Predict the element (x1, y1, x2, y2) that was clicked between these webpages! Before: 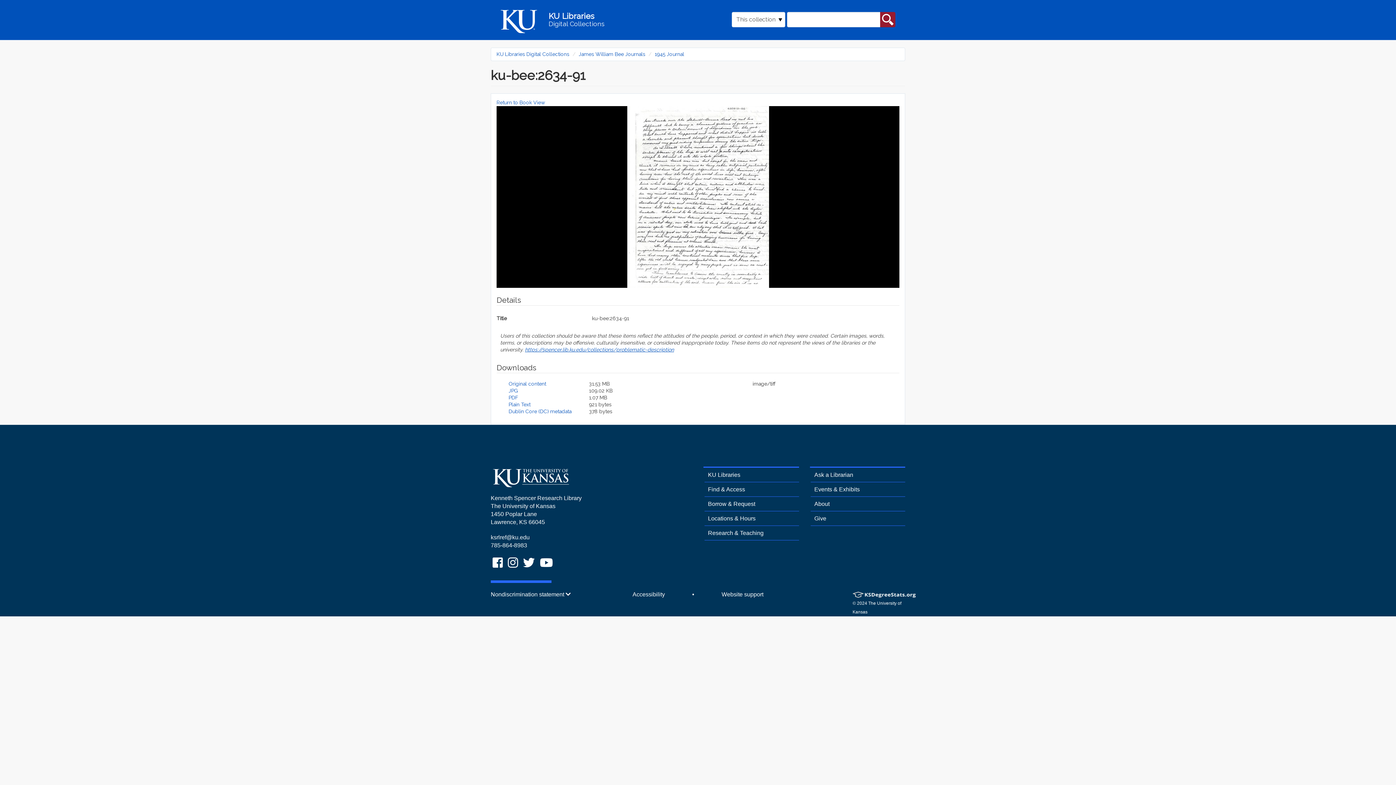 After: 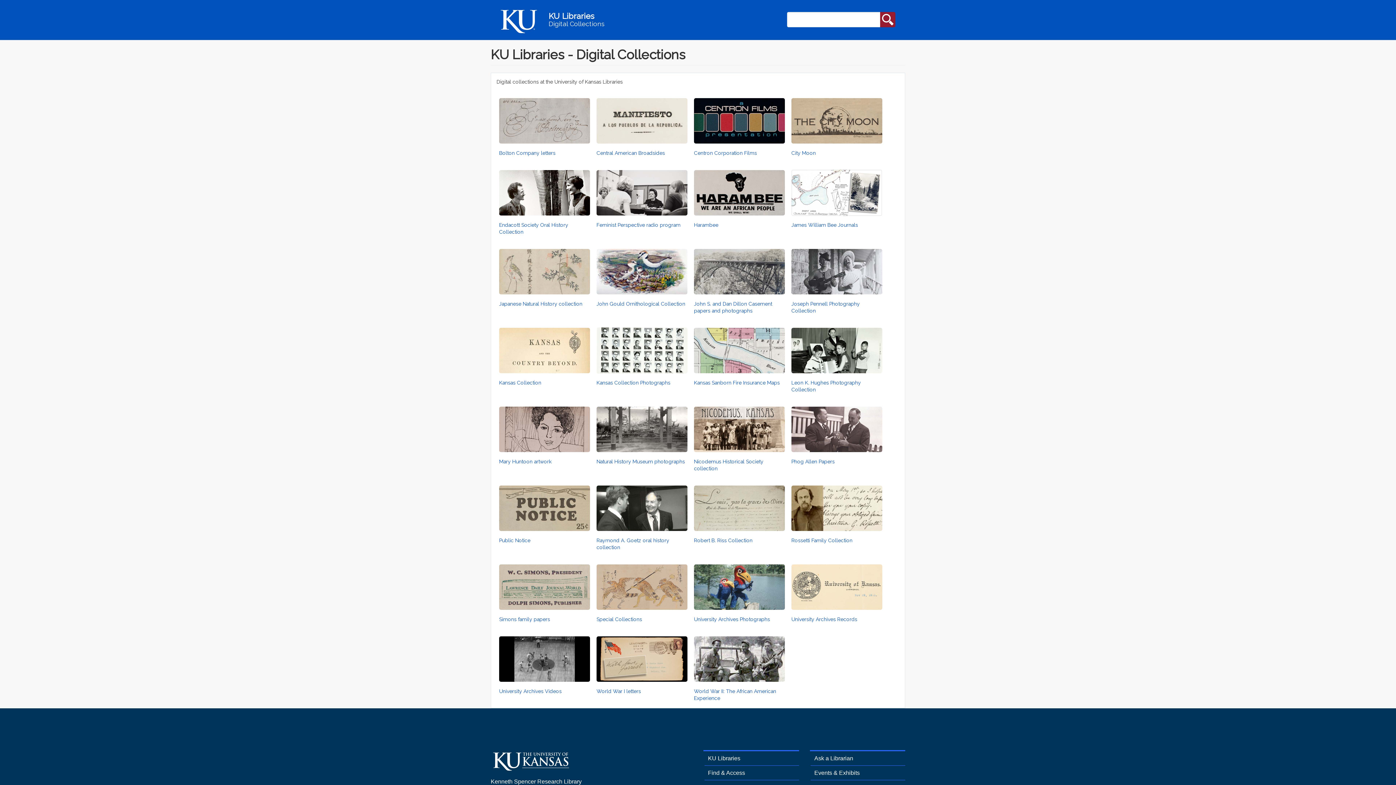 Action: label: Digital Collections Home bbox: (490, 0, 547, 40)